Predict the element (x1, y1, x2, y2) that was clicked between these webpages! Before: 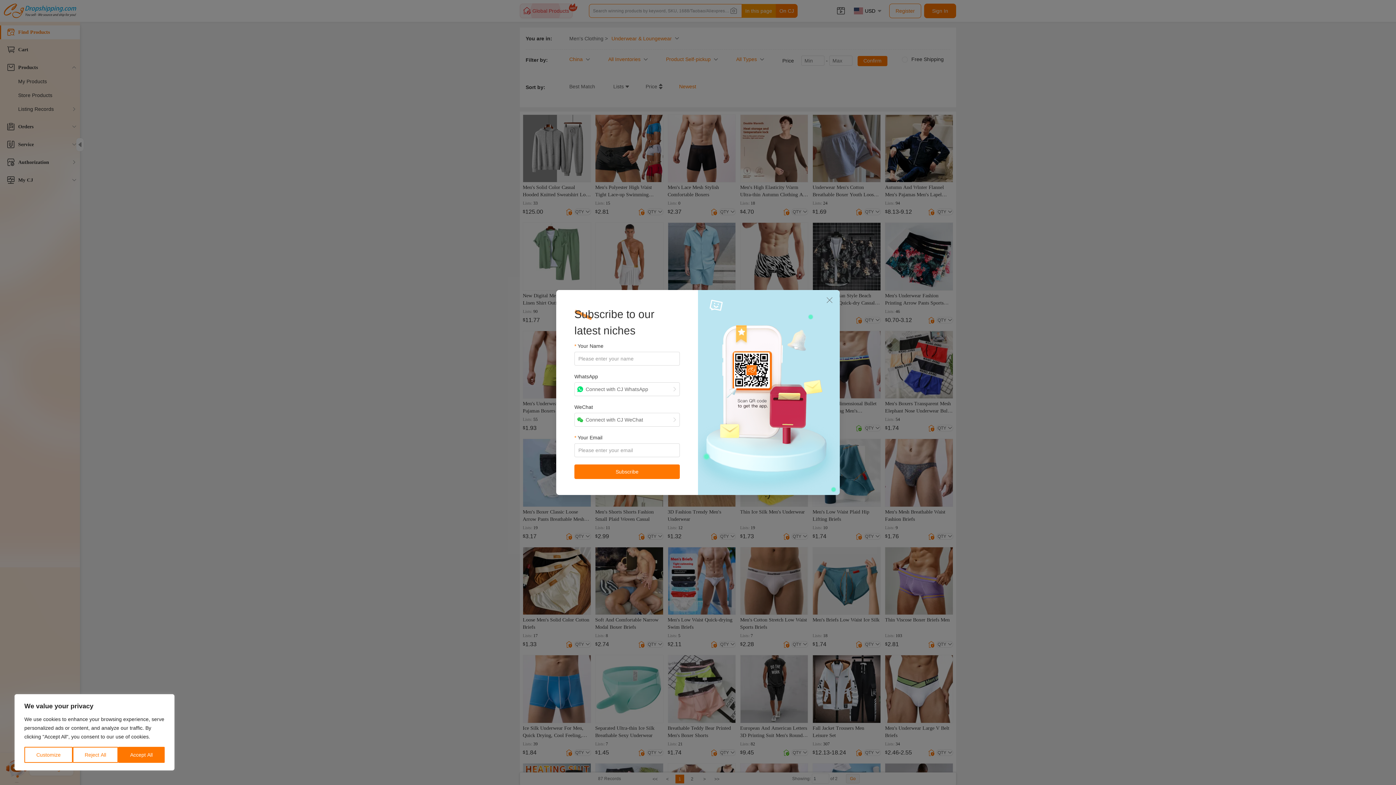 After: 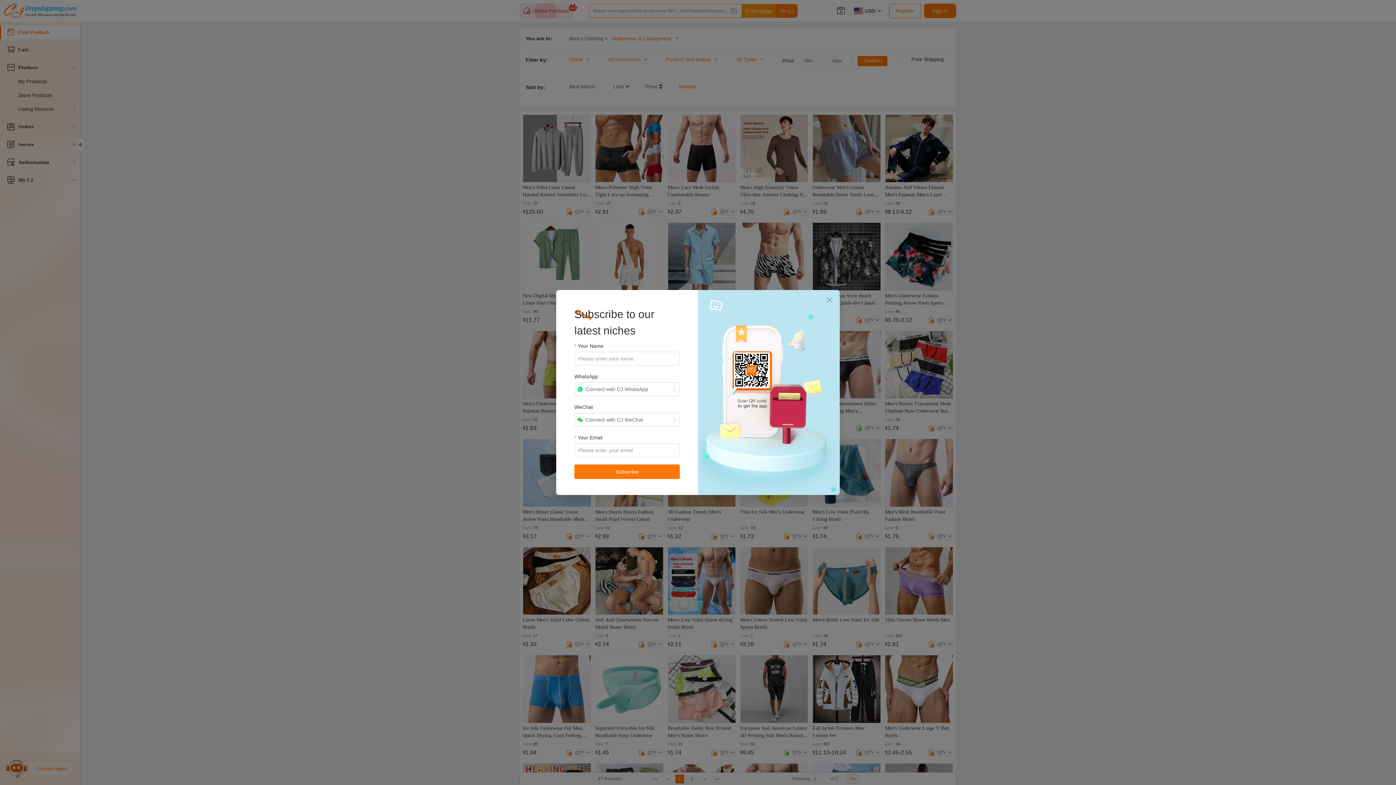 Action: label: Accept All bbox: (118, 747, 164, 763)